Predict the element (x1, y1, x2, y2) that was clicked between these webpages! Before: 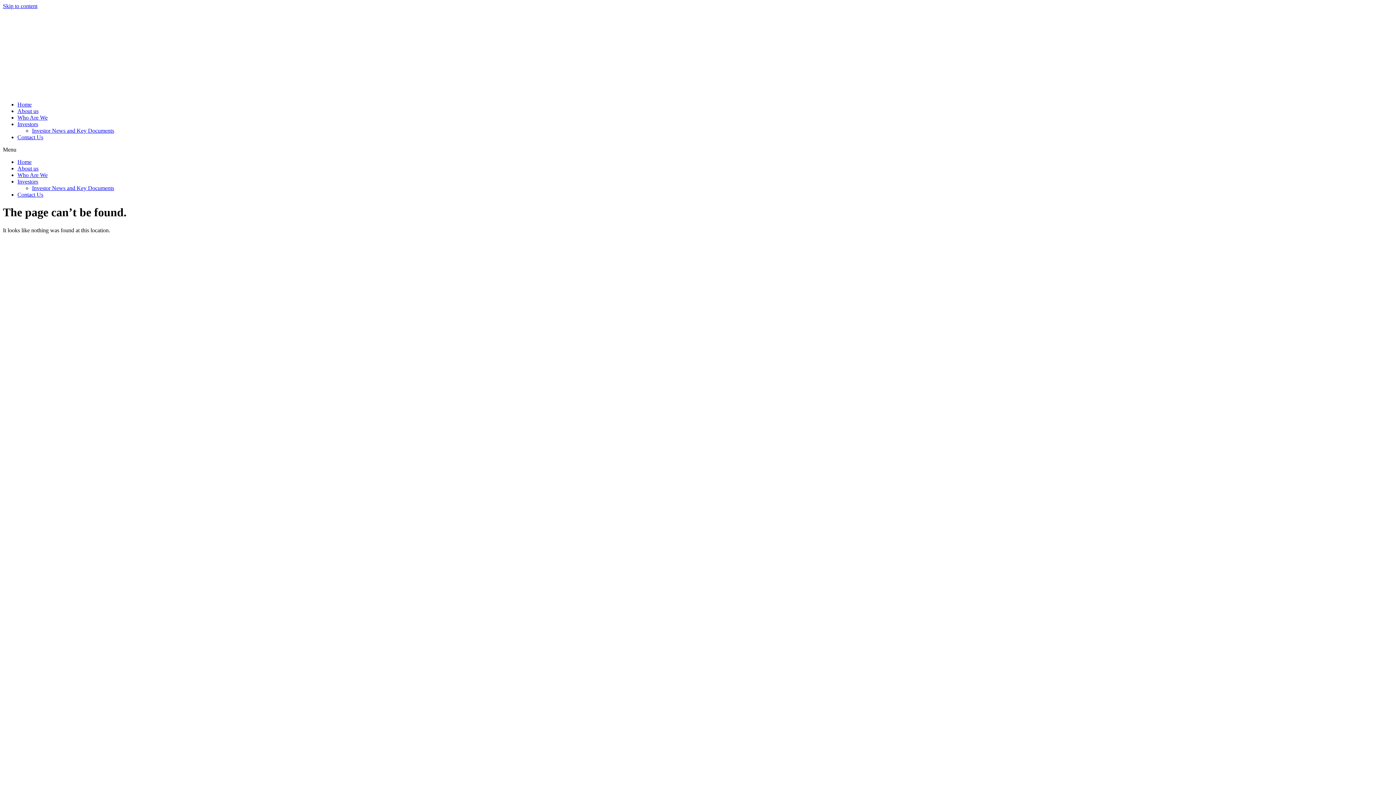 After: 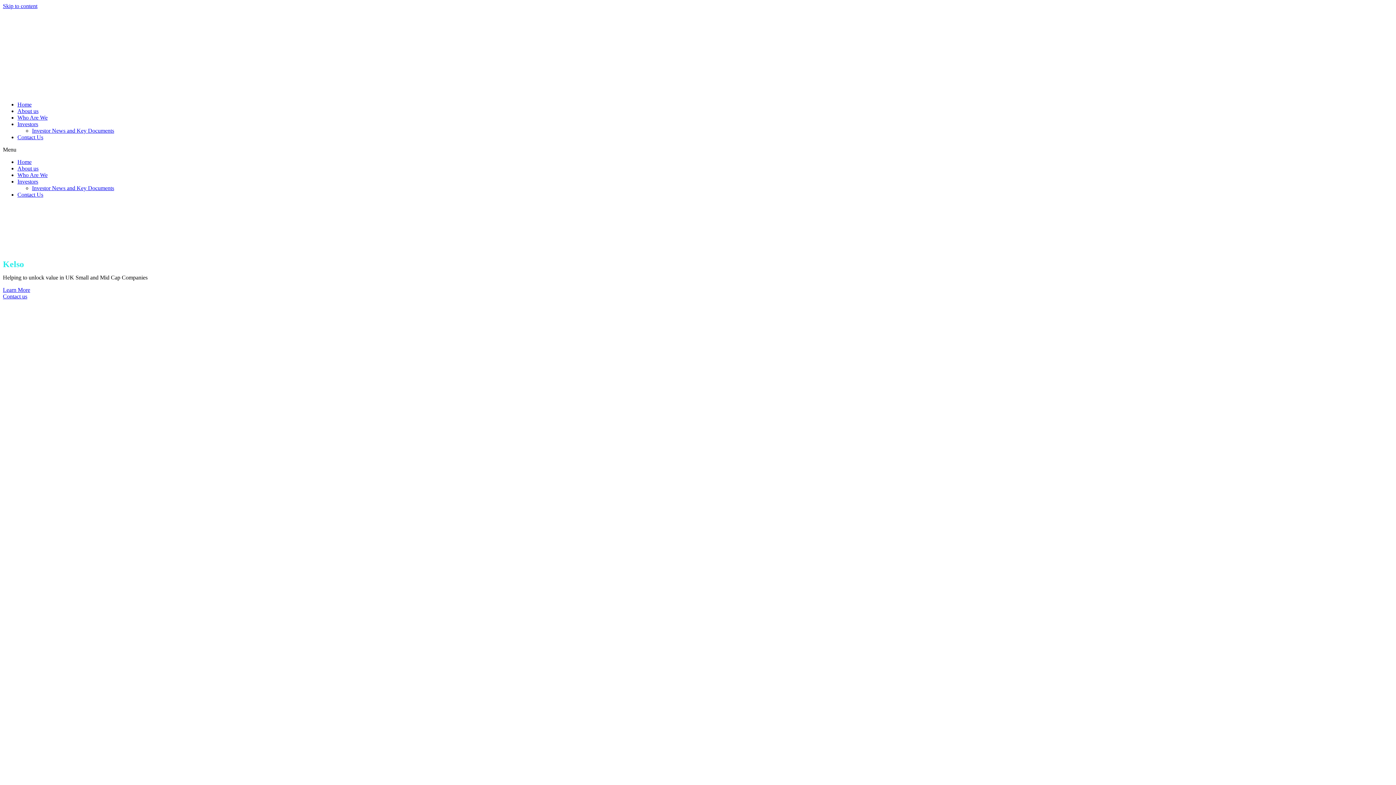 Action: label: Home bbox: (17, 158, 31, 165)